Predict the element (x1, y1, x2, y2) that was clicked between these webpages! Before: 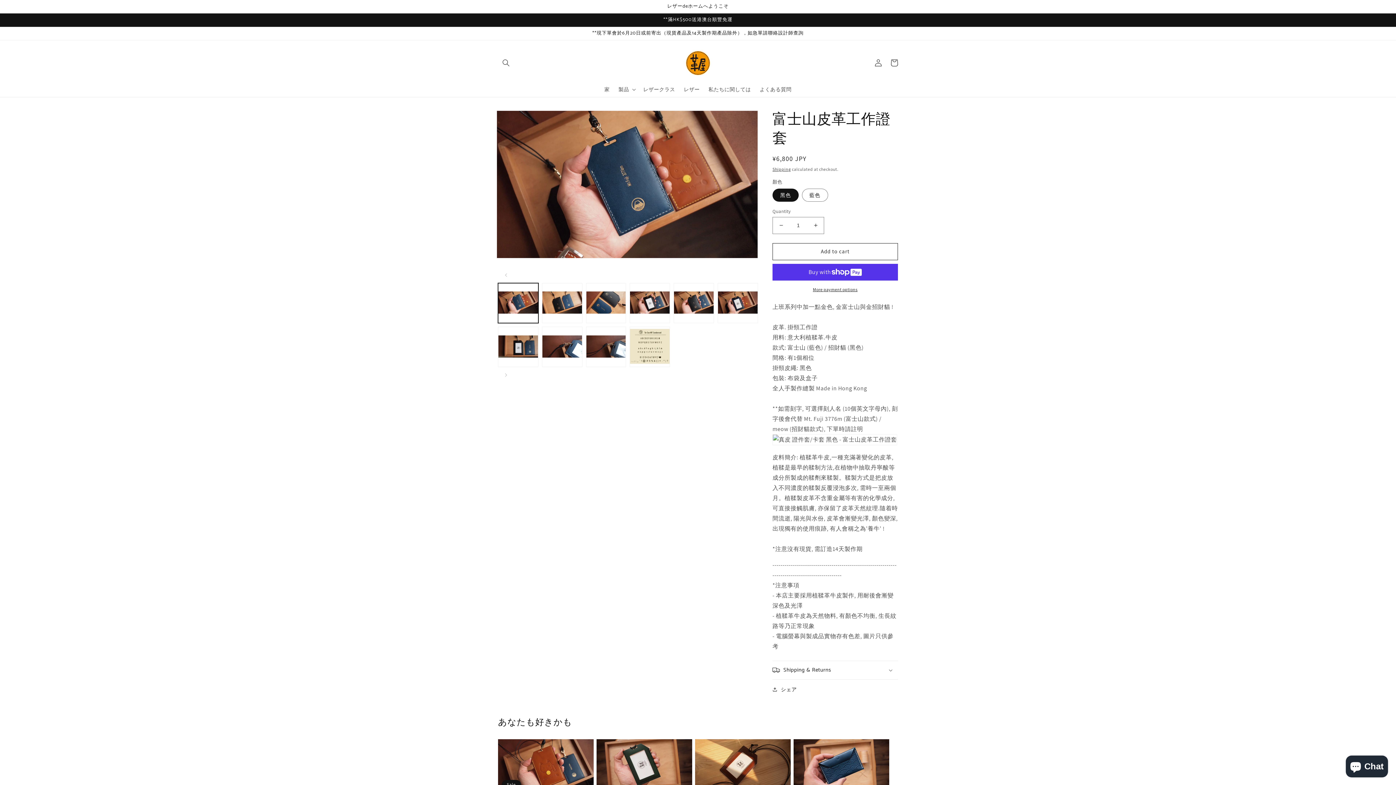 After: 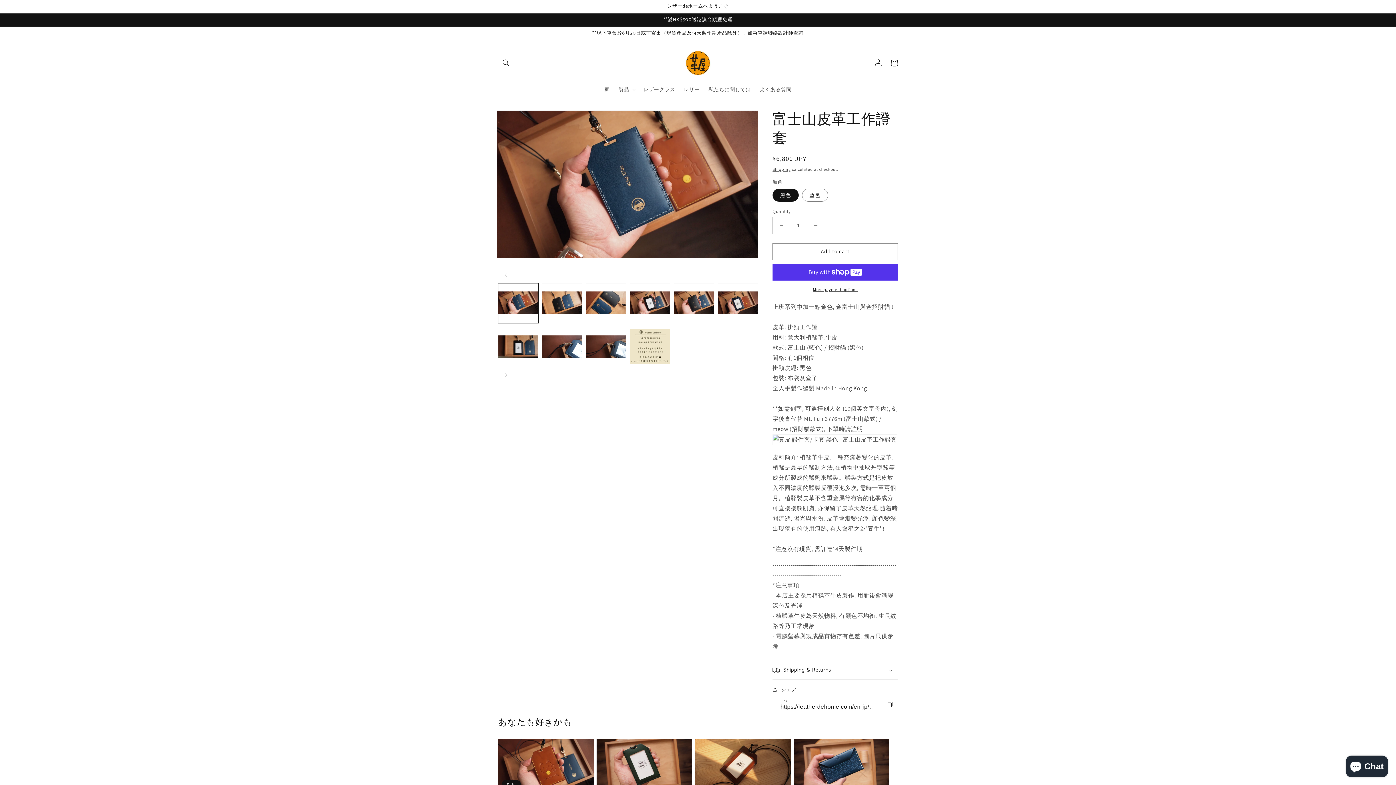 Action: label: シェア bbox: (772, 685, 797, 694)